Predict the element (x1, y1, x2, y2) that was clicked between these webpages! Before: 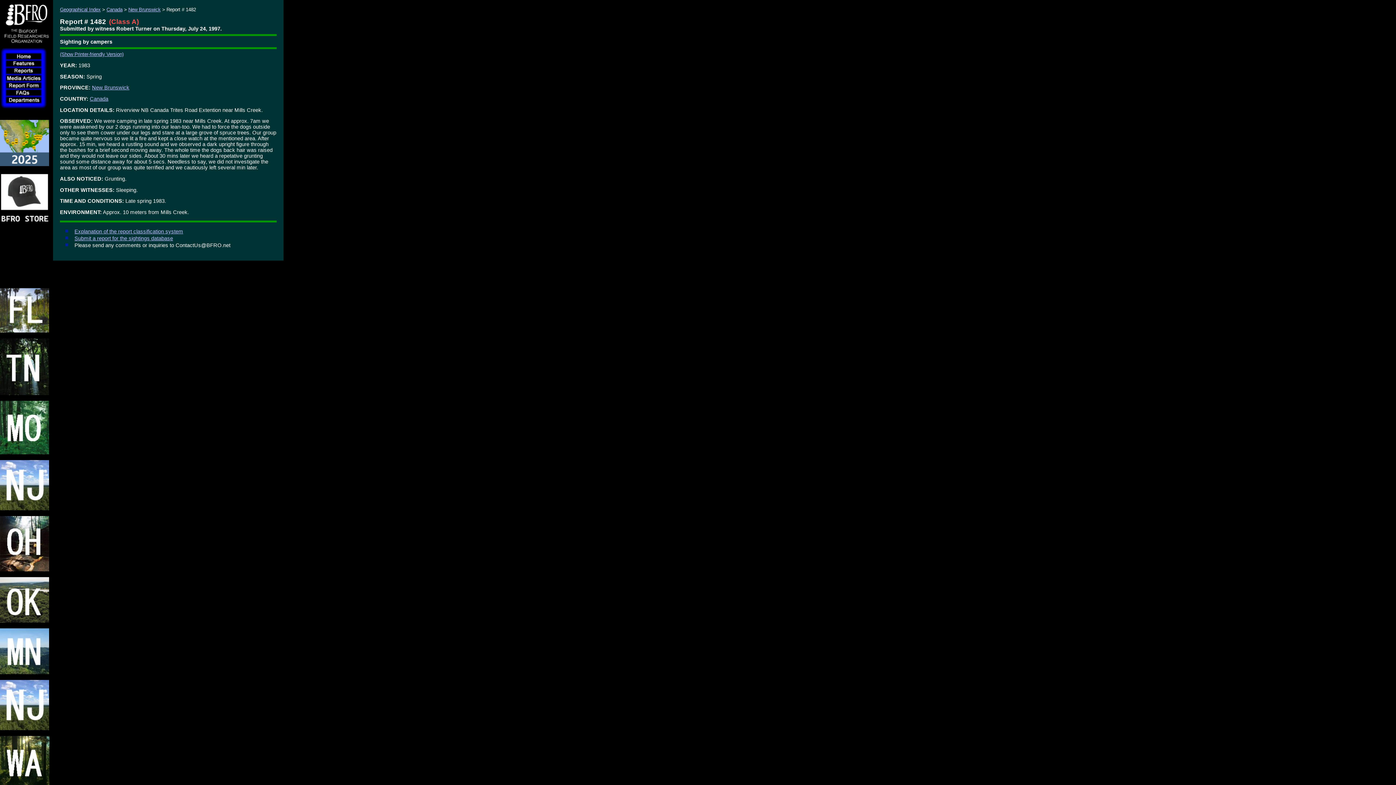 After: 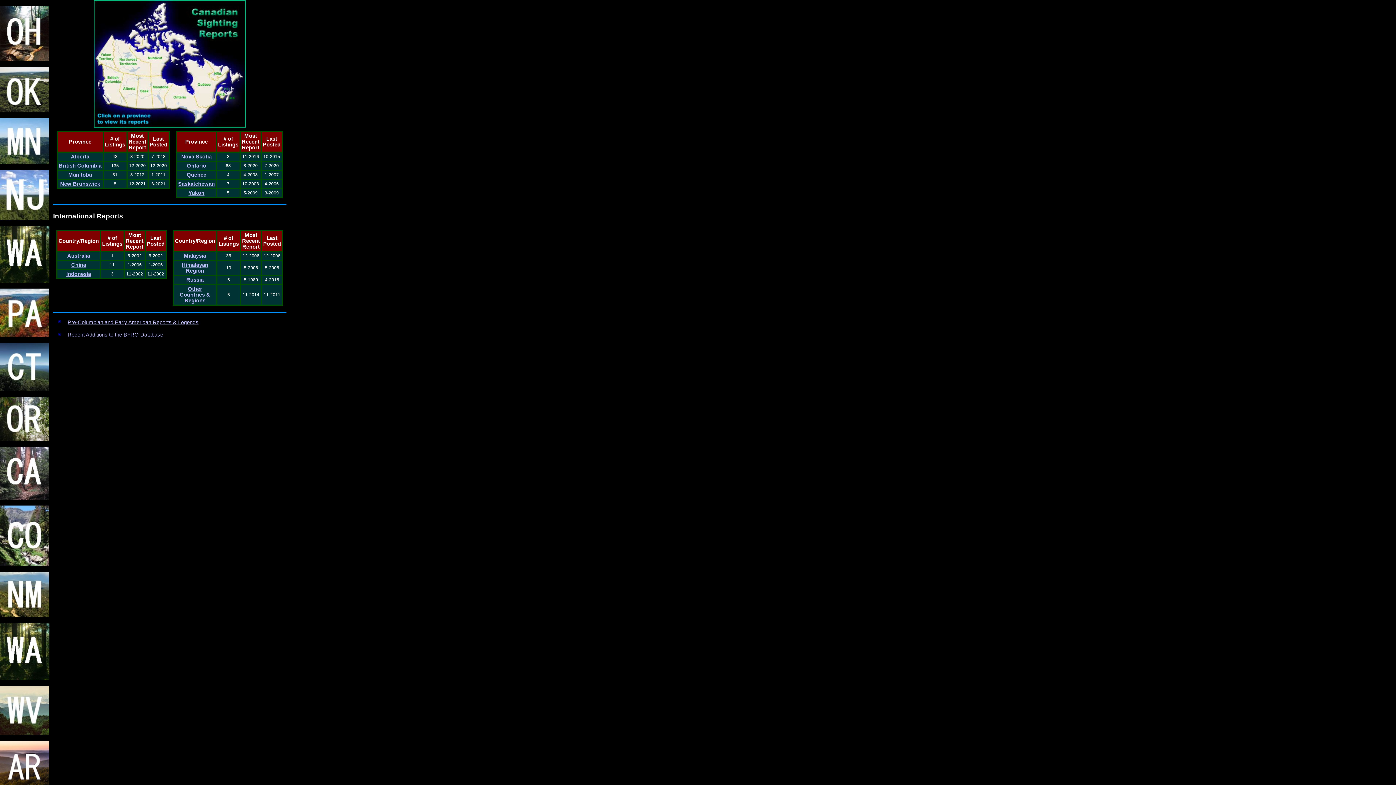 Action: bbox: (106, 6, 122, 12) label: Canada